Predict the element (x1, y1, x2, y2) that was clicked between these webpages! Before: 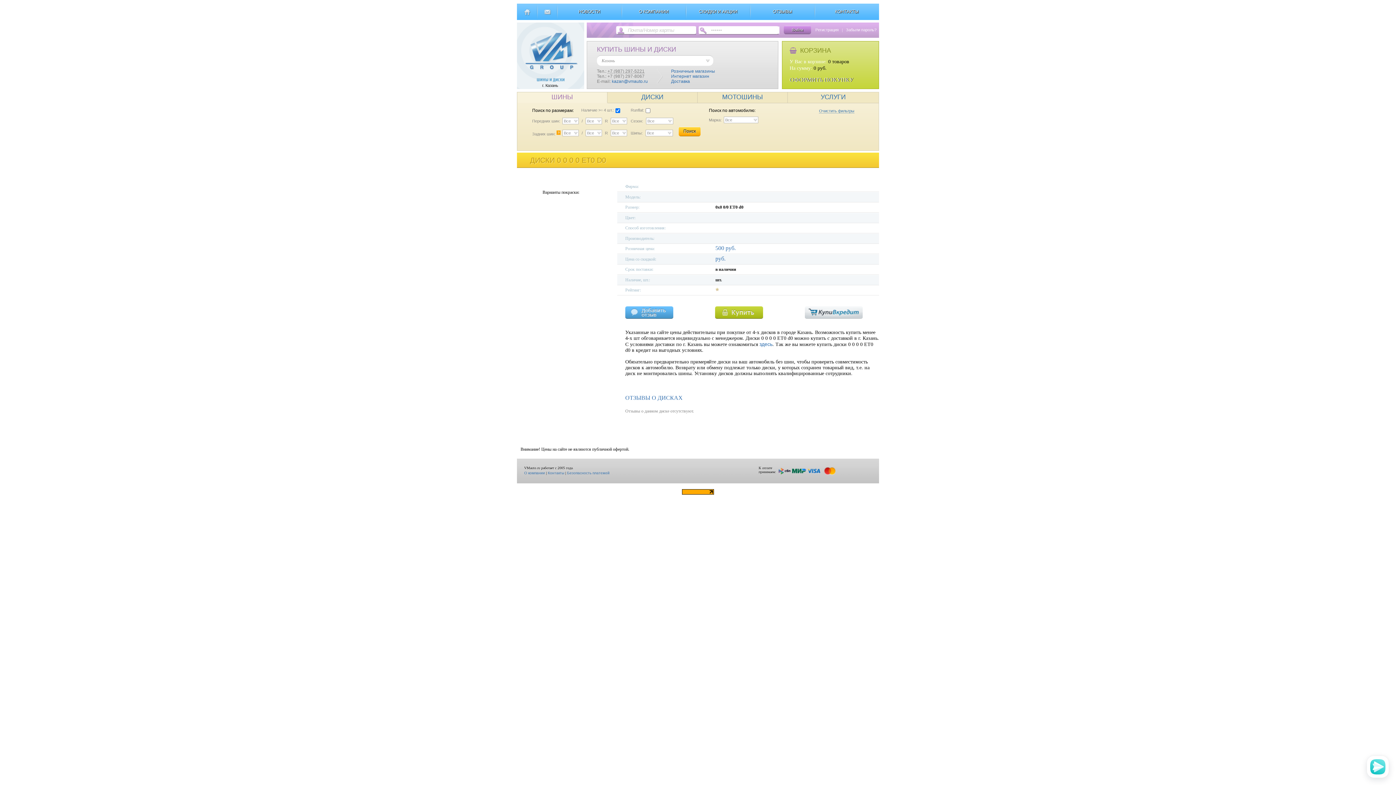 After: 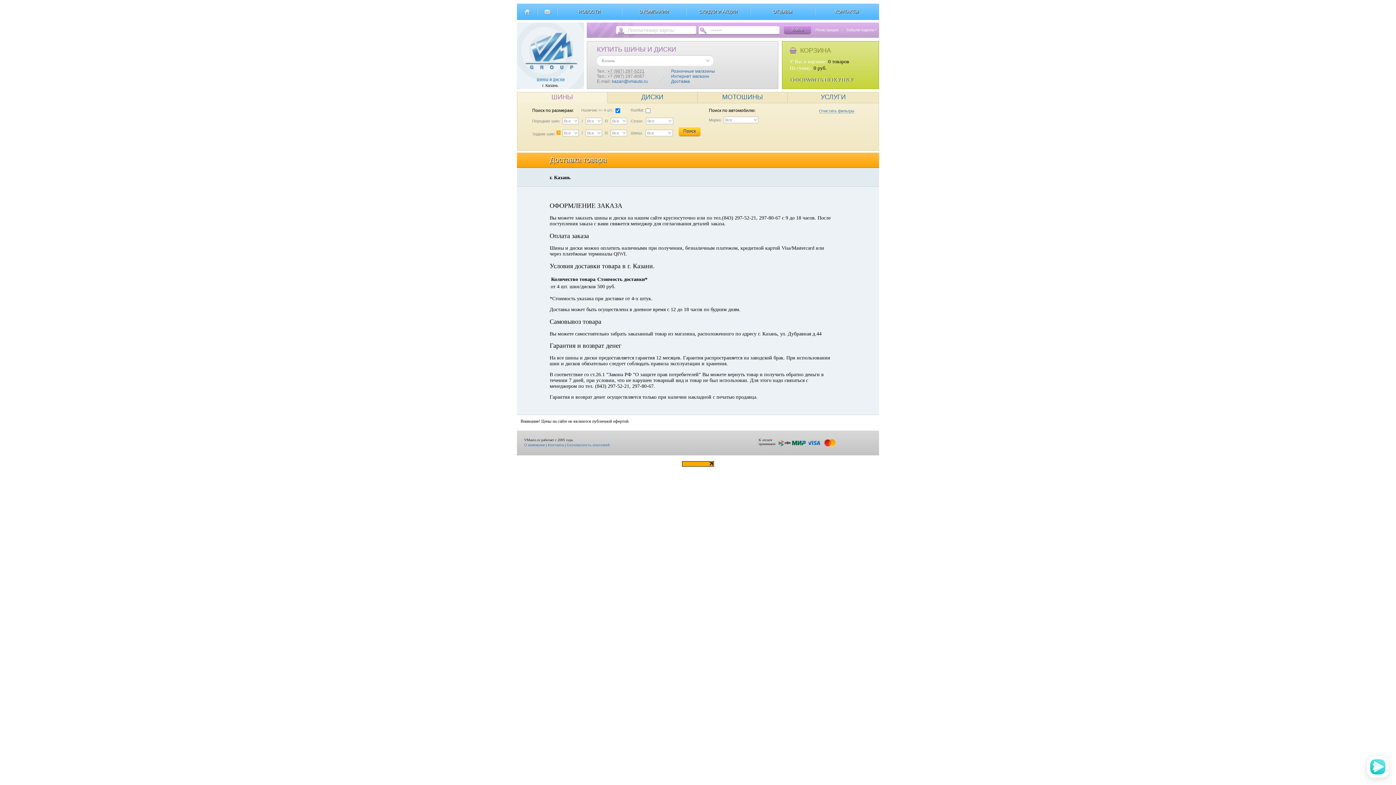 Action: bbox: (671, 78, 690, 84) label: Доставка